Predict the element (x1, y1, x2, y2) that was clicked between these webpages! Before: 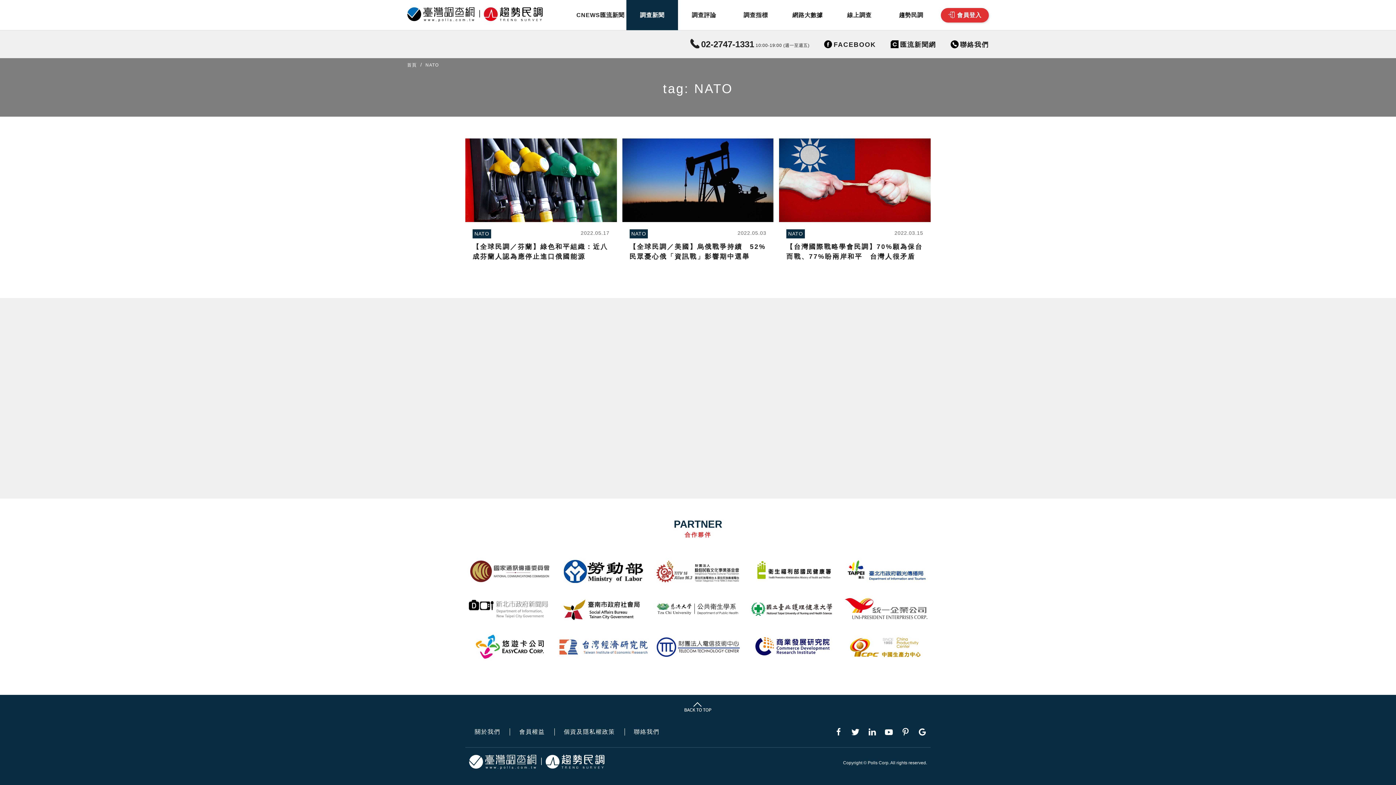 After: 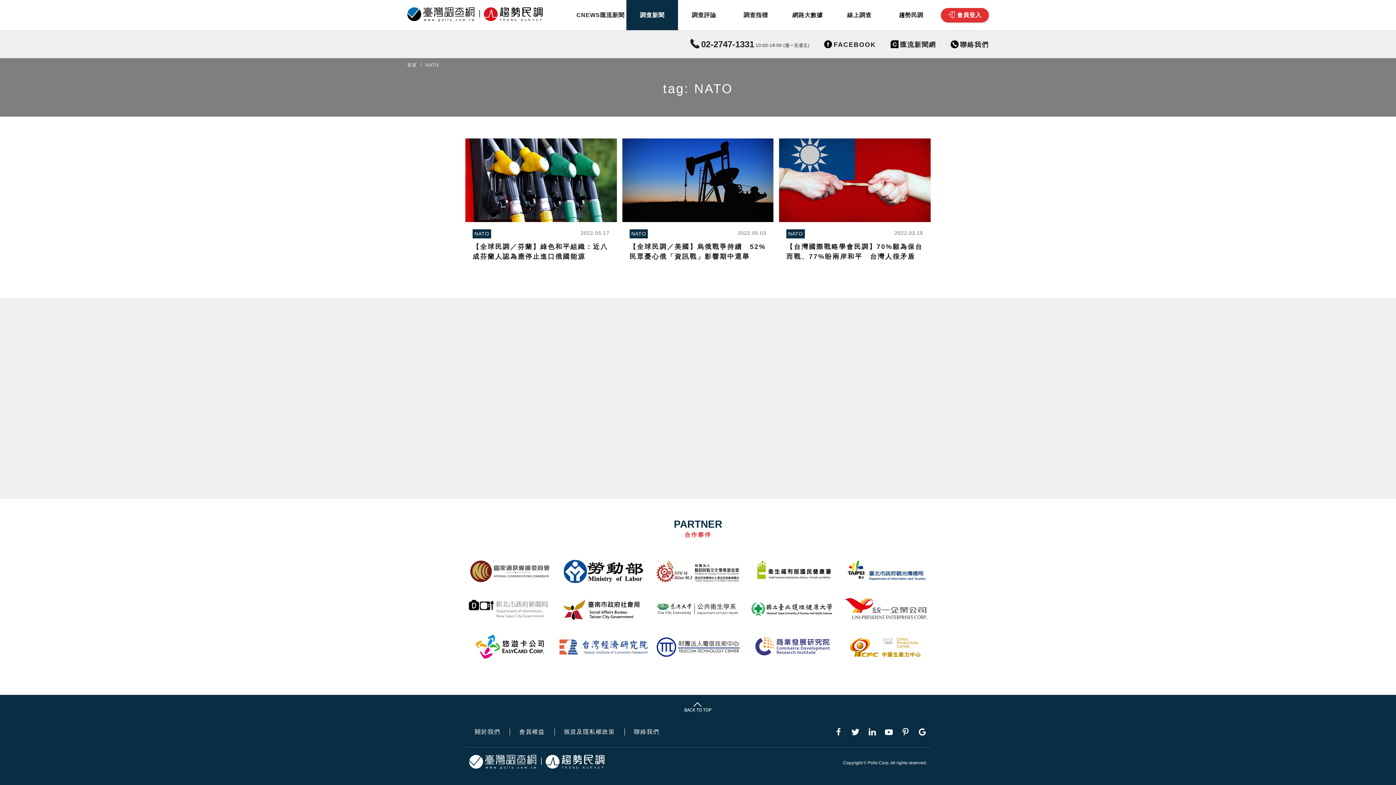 Action: bbox: (748, 628, 836, 666)